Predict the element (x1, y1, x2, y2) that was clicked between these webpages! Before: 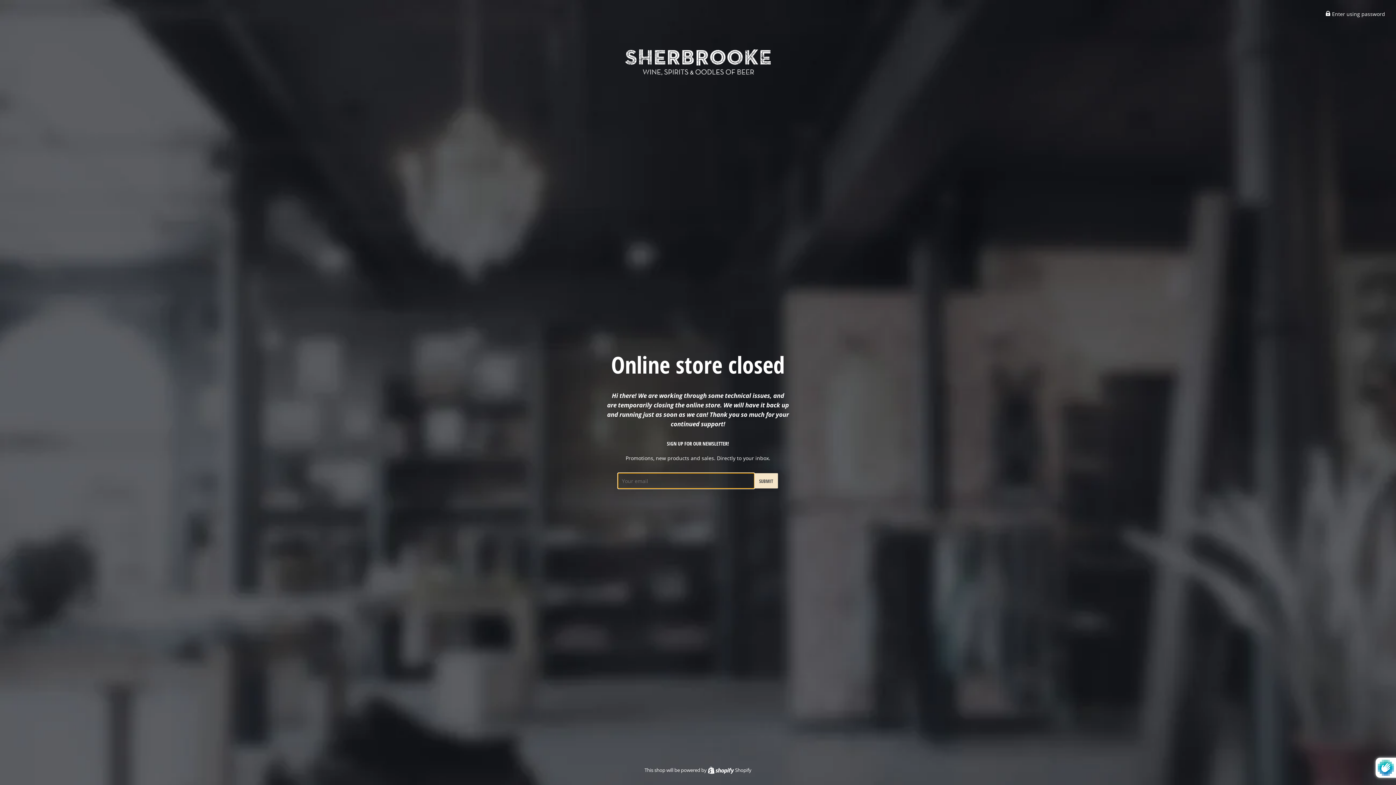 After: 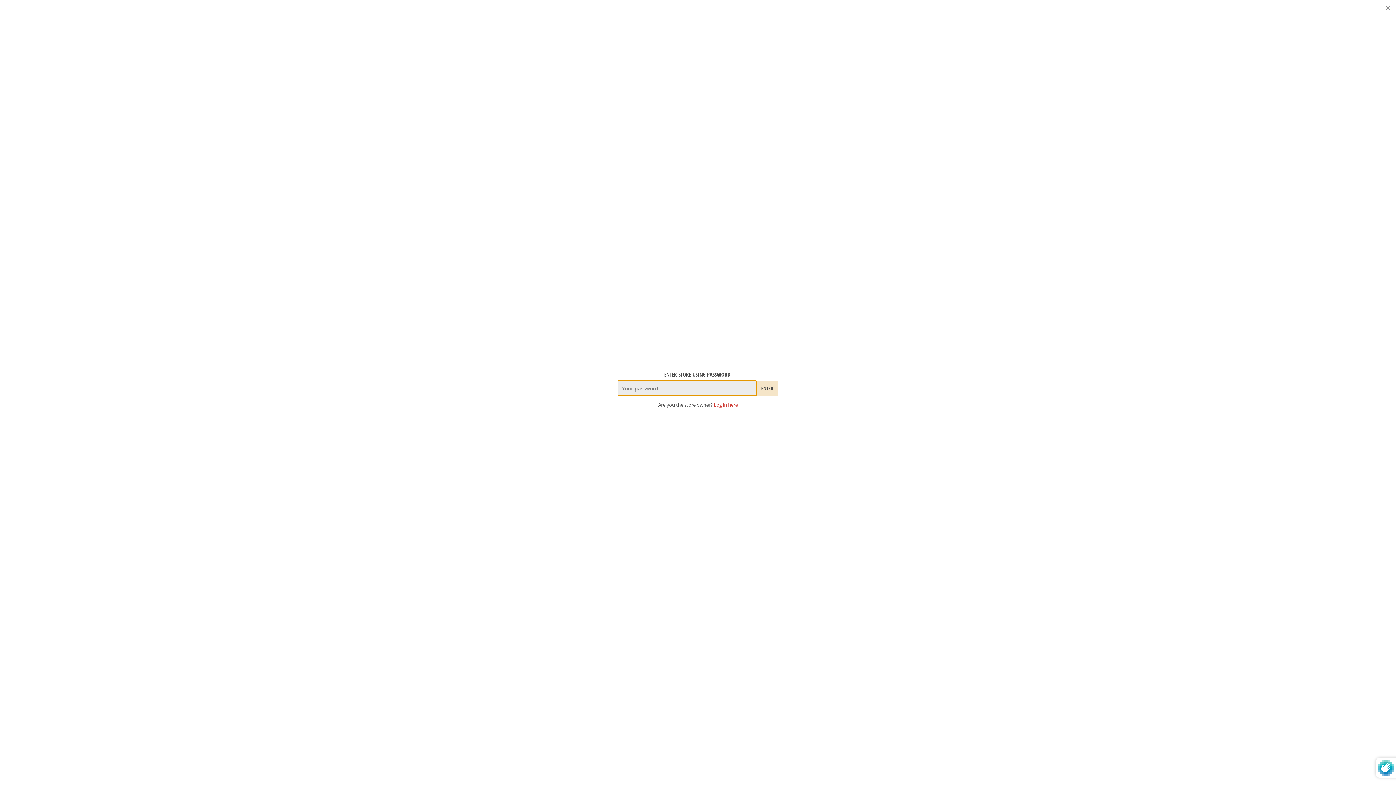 Action: bbox: (1325, 10, 1385, 17) label:  Enter using password